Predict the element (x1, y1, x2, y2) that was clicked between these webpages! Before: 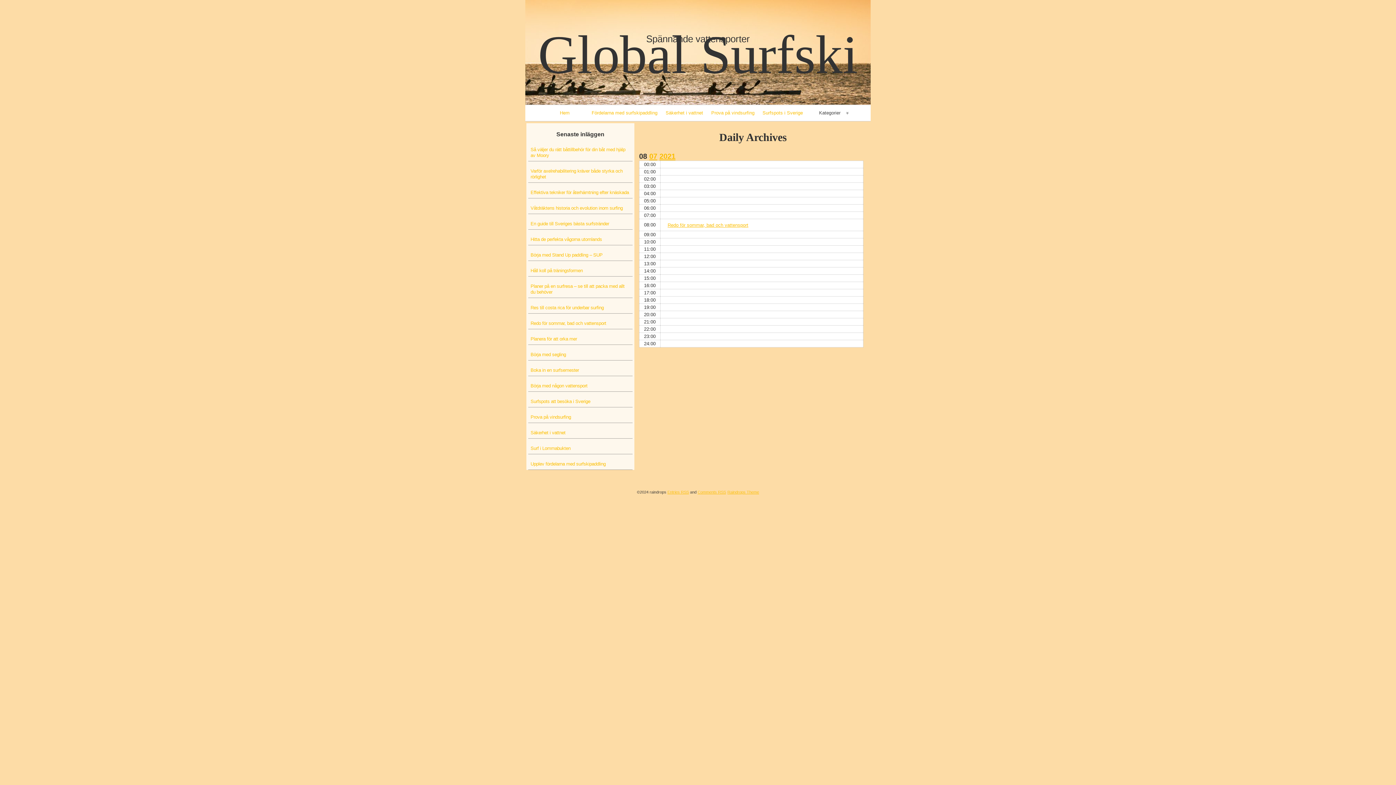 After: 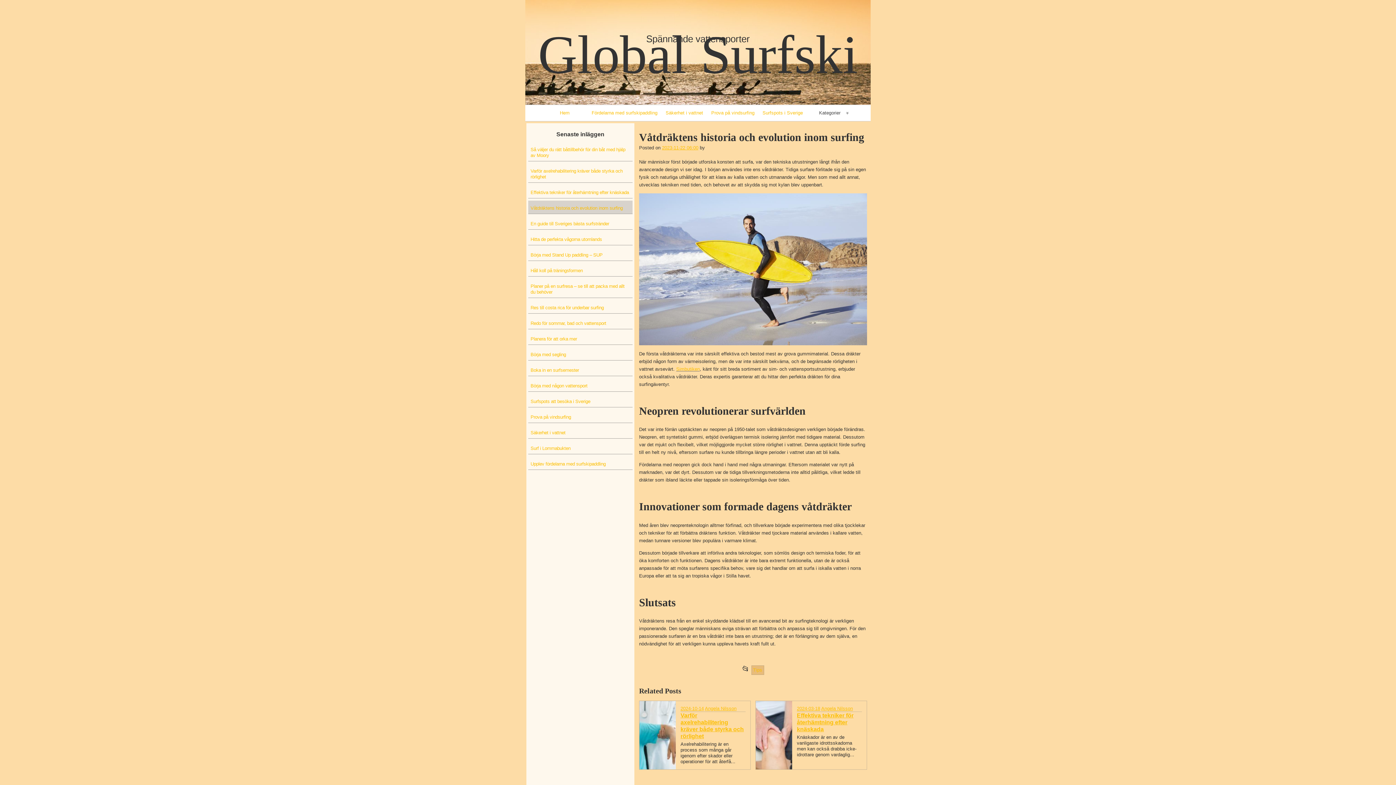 Action: bbox: (528, 200, 632, 213) label: Våtdräktens historia och evolution inom surfing